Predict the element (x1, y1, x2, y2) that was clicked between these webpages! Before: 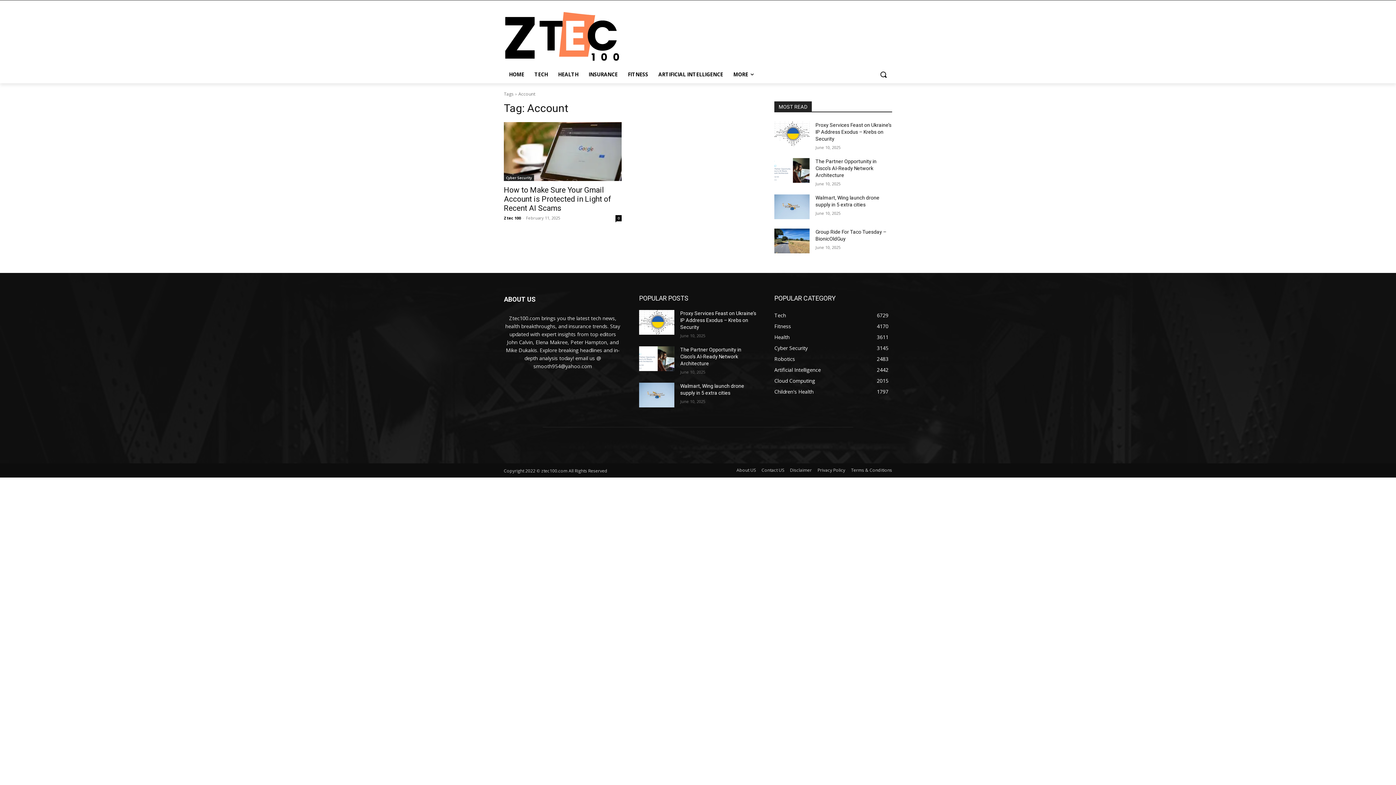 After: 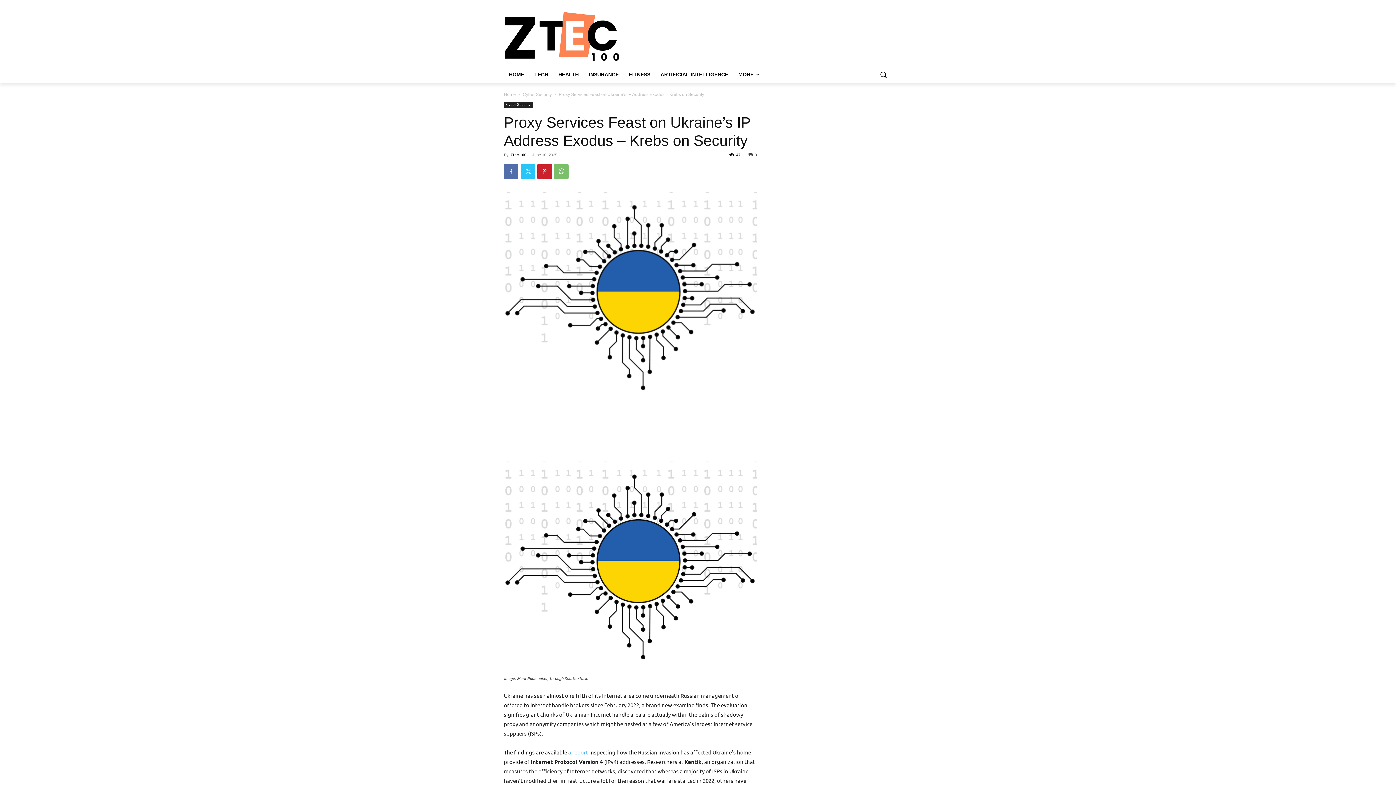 Action: bbox: (680, 310, 756, 330) label: Proxy Services Feast on Ukraine’s IP Address Exodus – Krebs on Security